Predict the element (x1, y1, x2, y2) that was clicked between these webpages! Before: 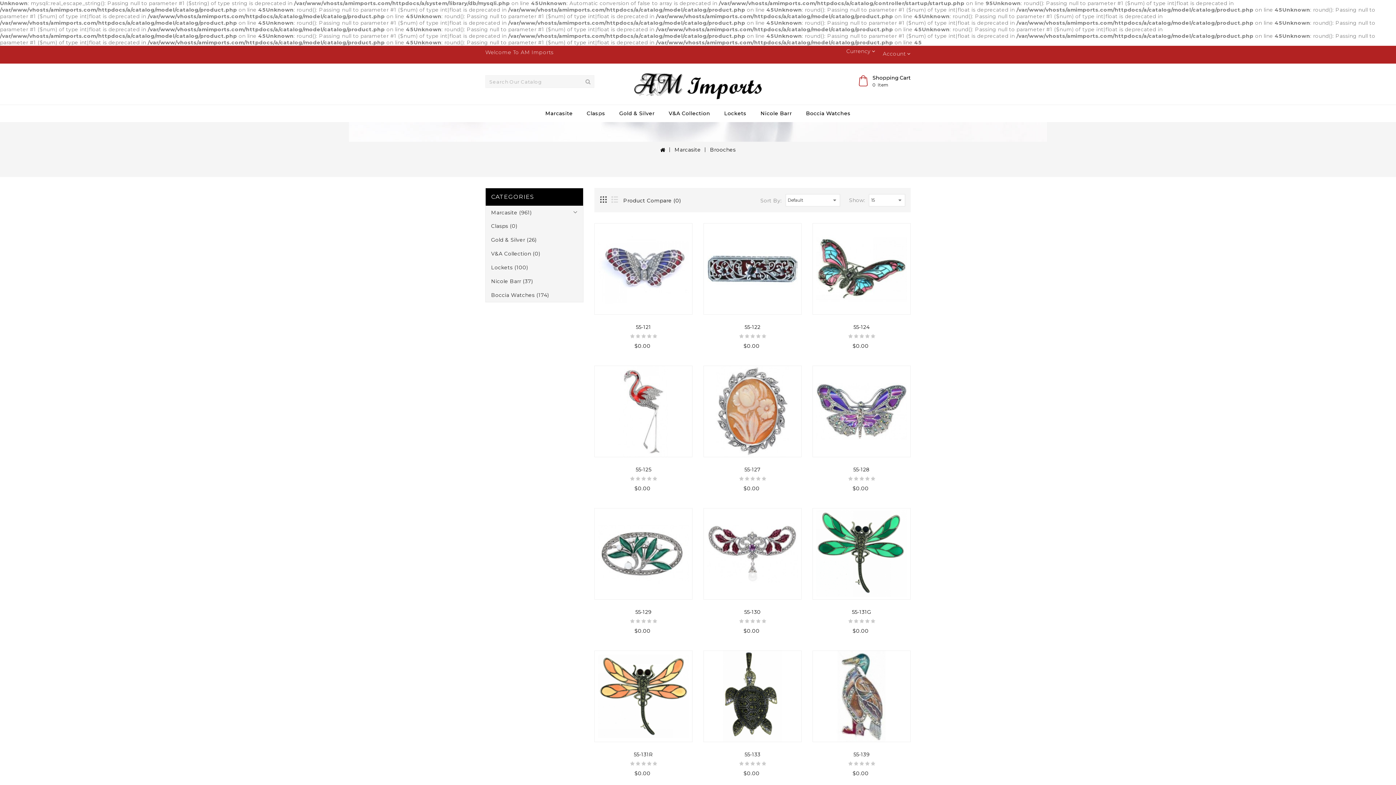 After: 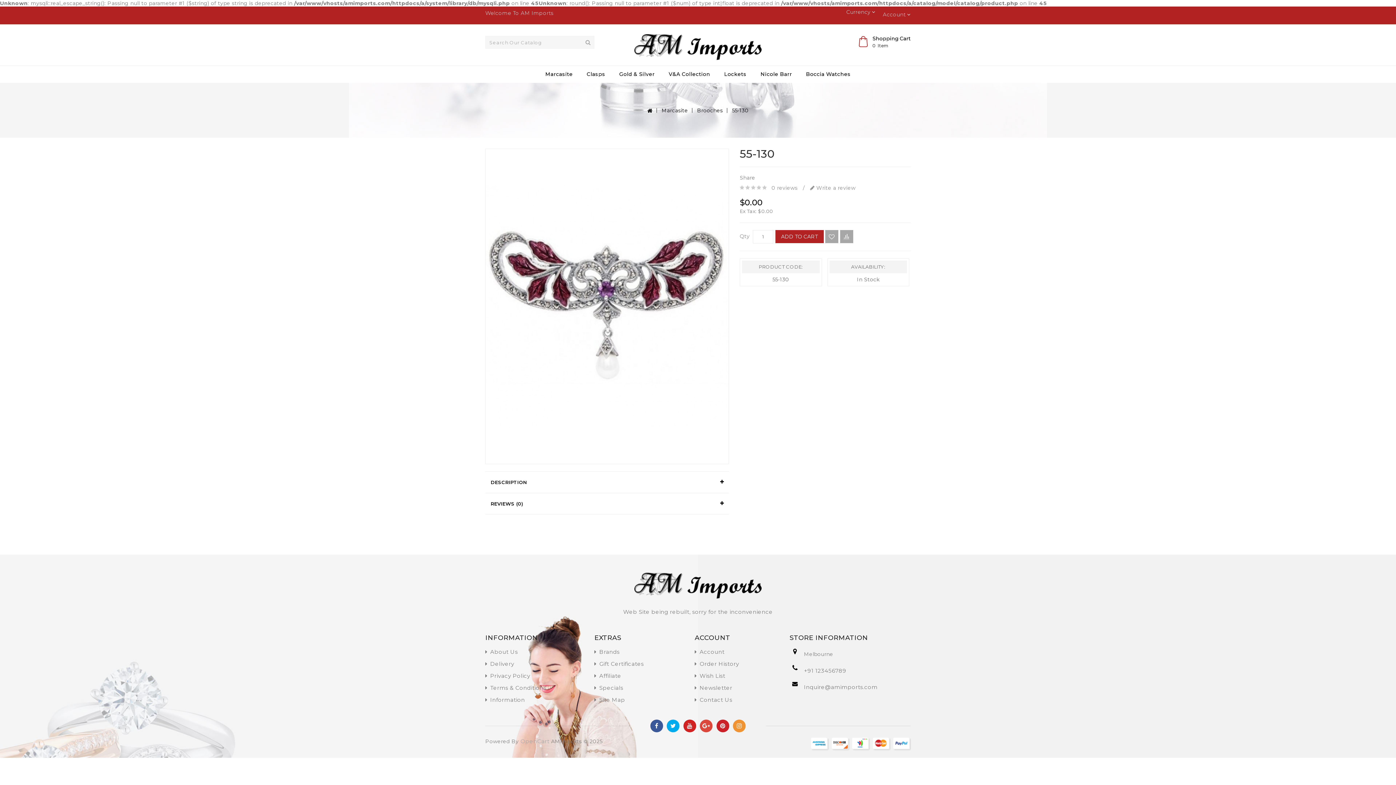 Action: bbox: (703, 508, 801, 599)